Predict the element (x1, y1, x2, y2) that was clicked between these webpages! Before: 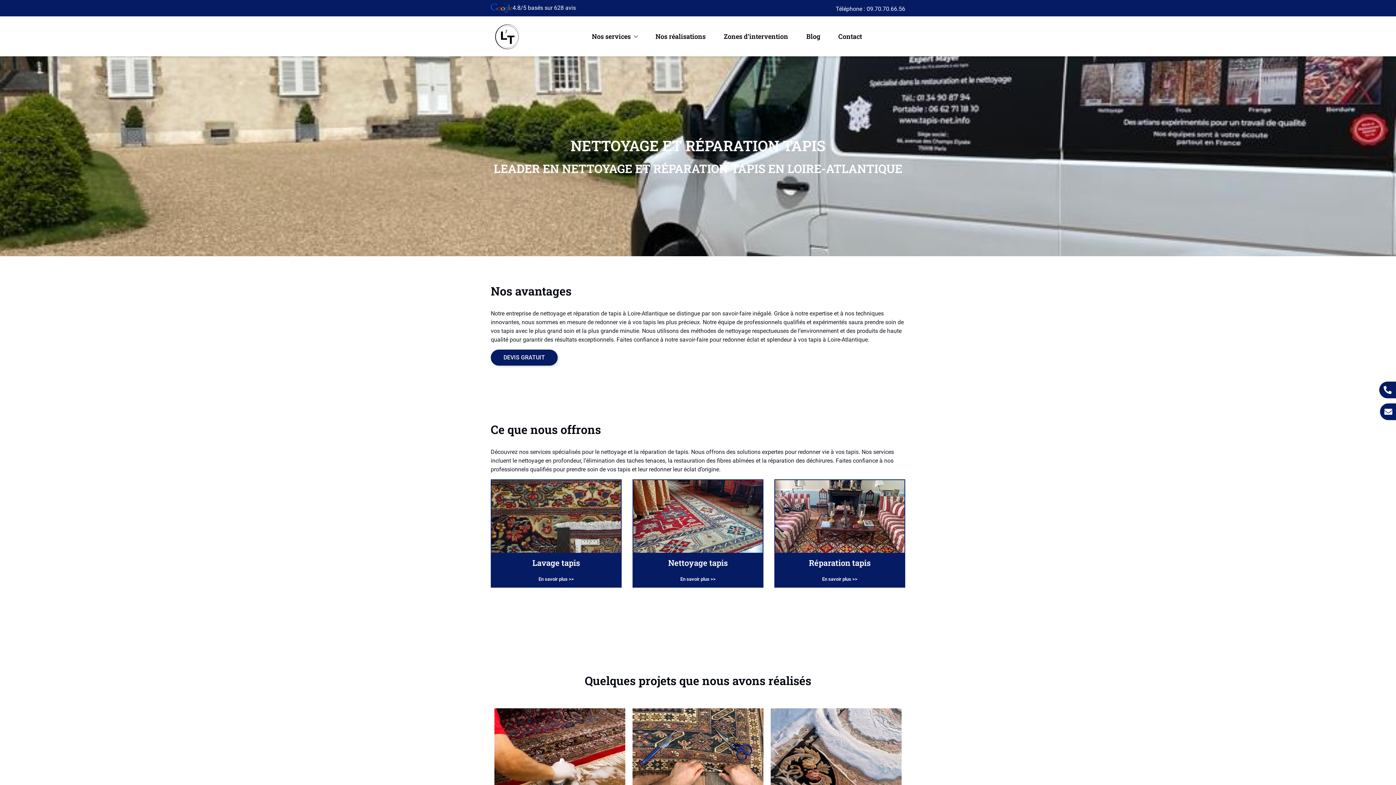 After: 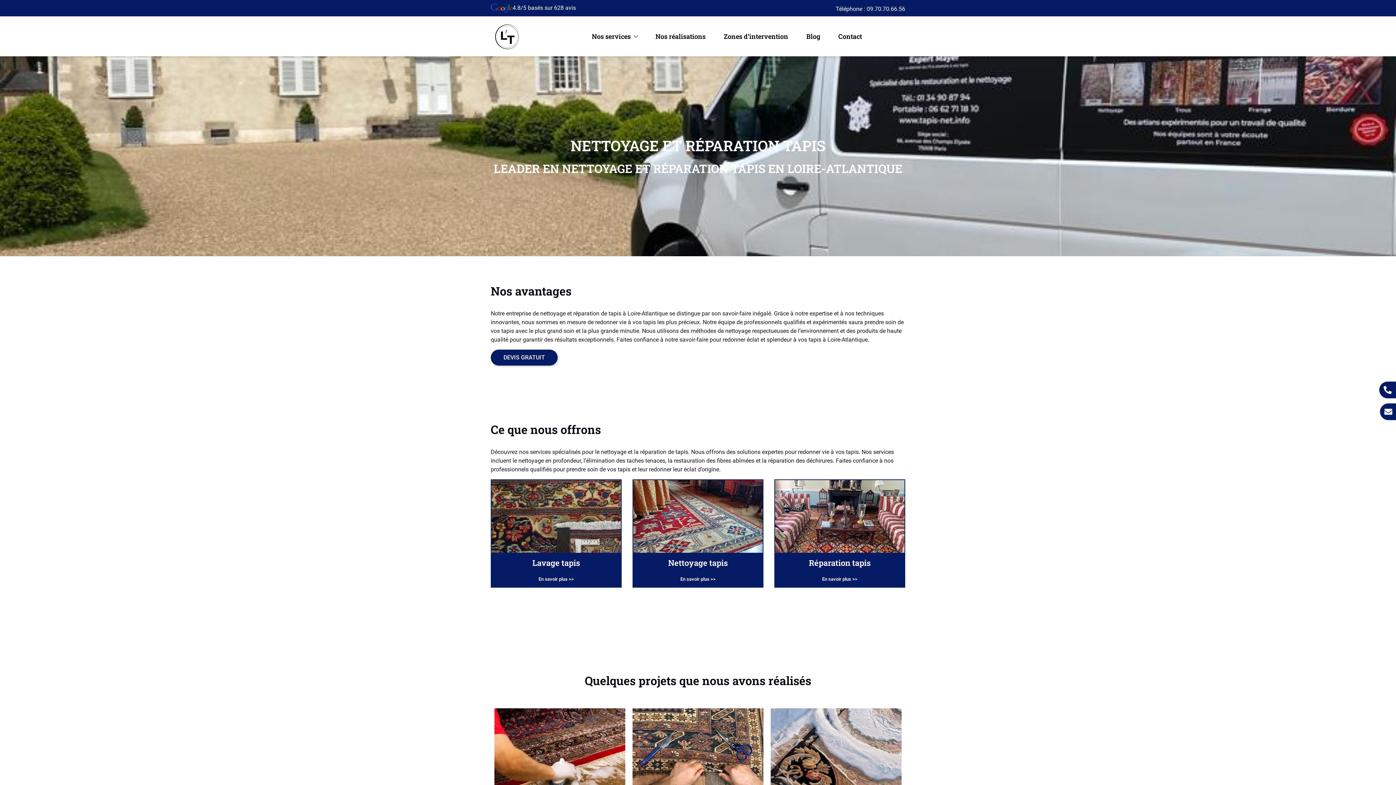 Action: bbox: (490, 20, 523, 52)